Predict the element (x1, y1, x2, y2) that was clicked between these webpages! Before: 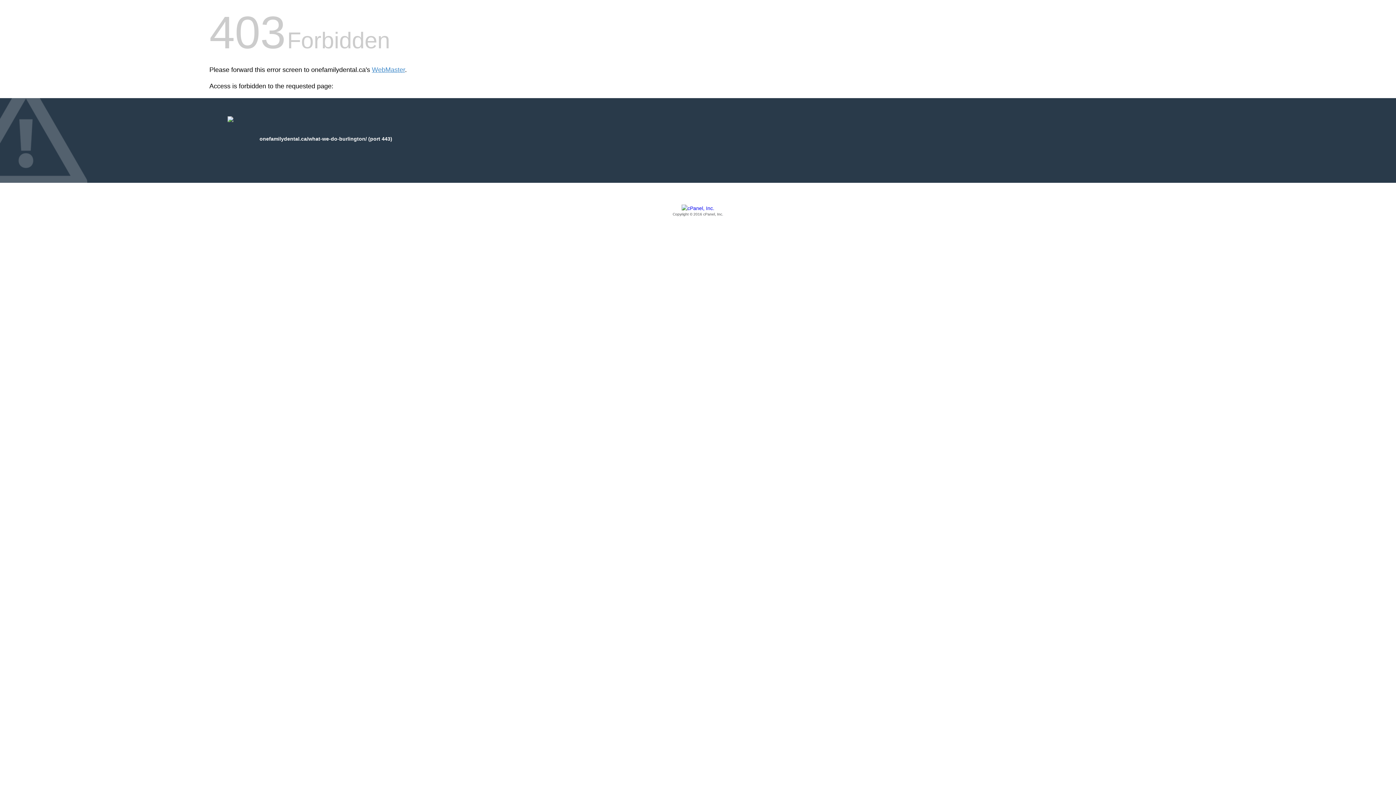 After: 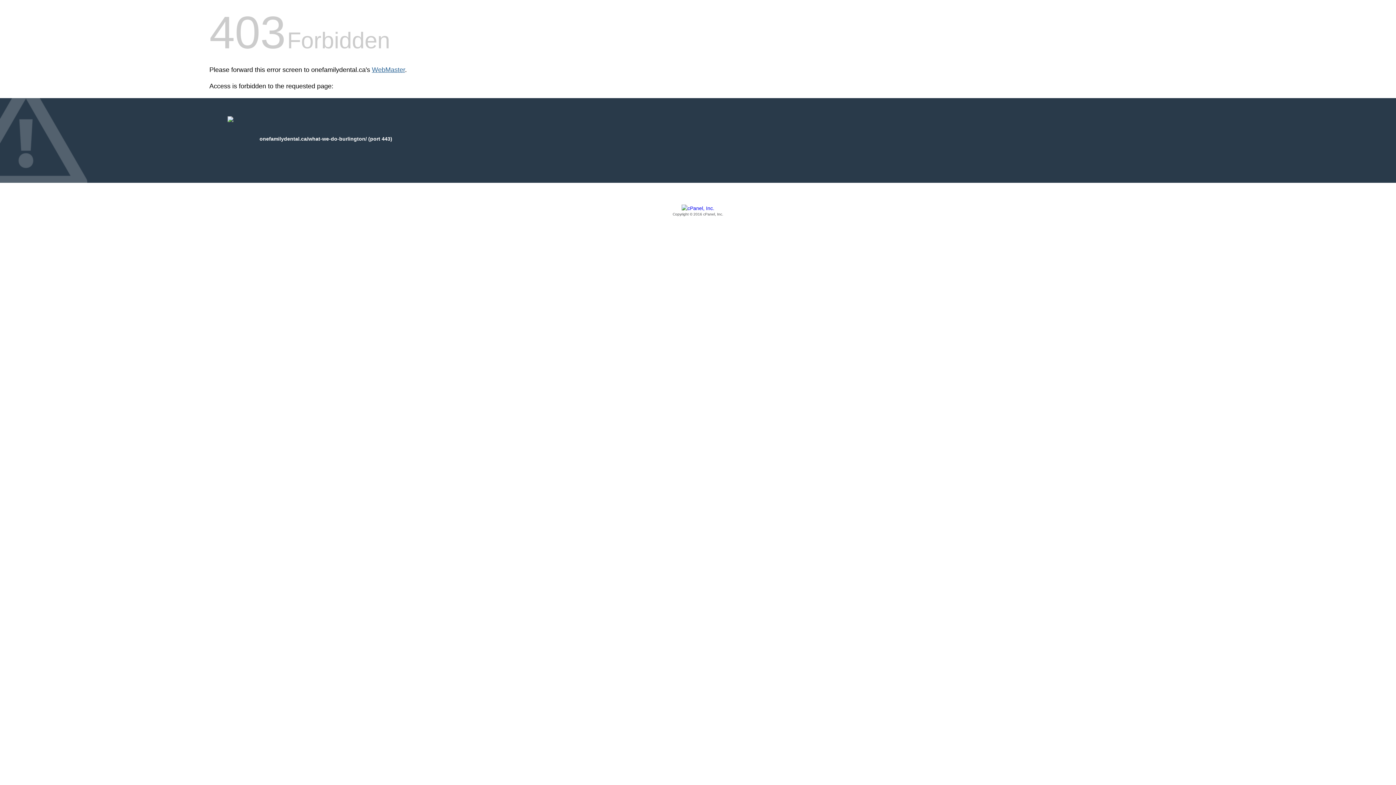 Action: bbox: (372, 66, 405, 73) label: WebMaster